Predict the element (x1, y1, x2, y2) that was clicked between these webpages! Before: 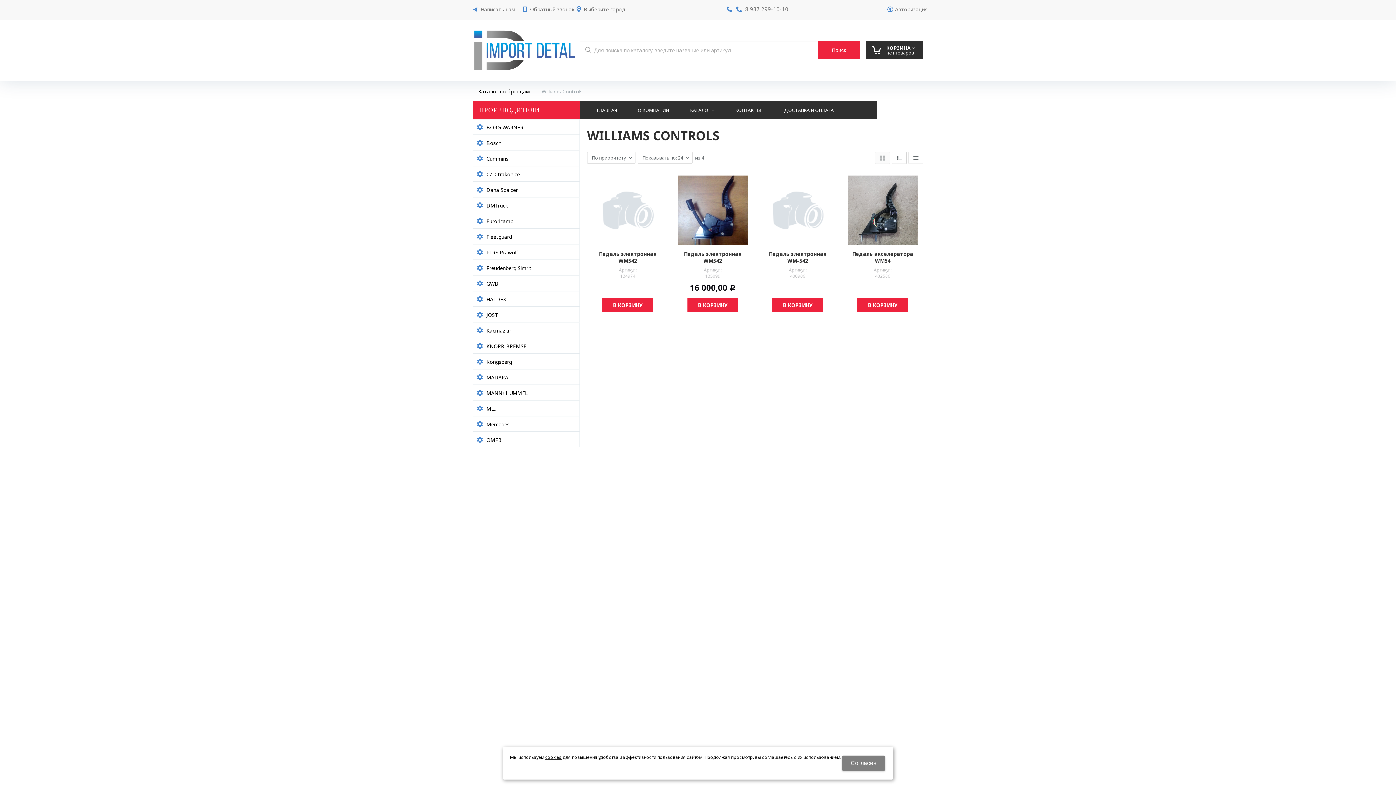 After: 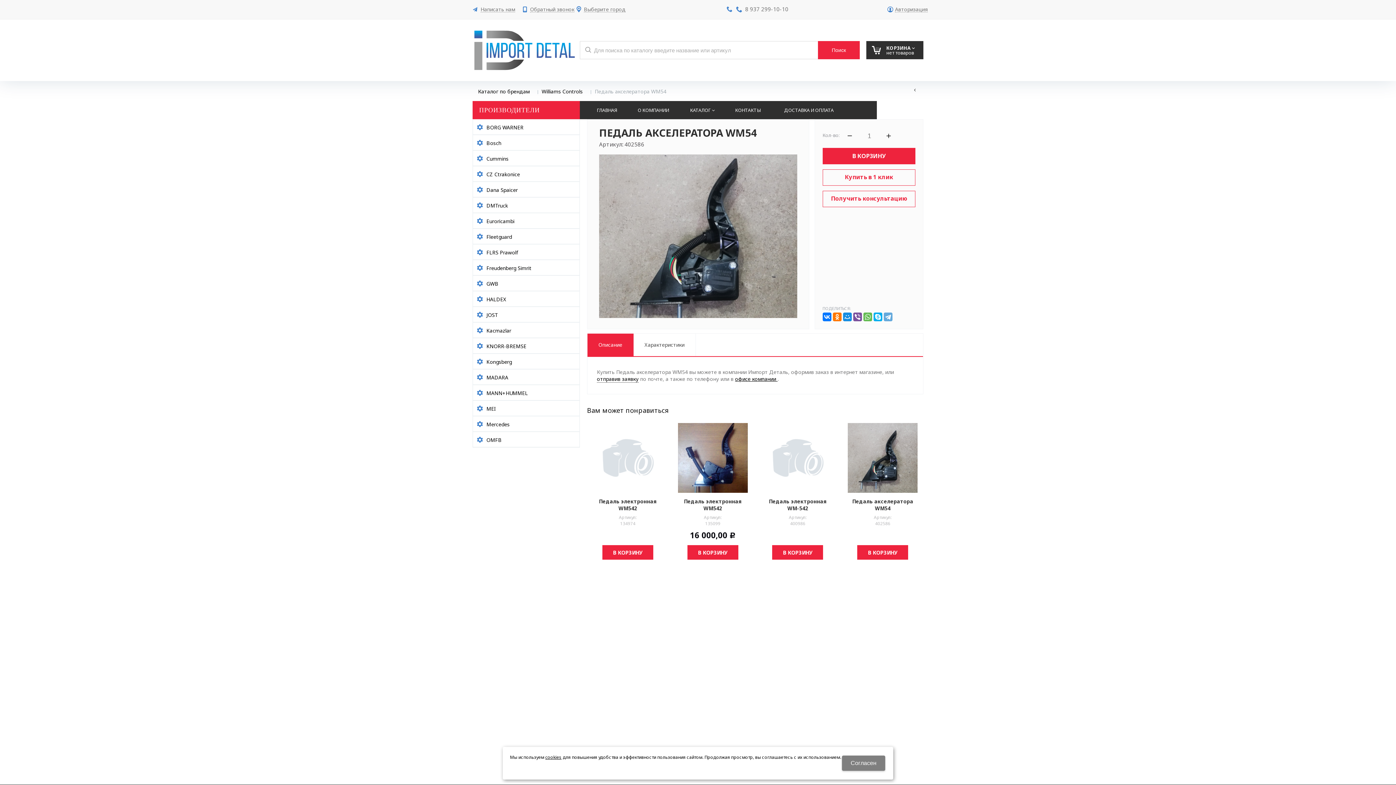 Action: label: Педаль акселератора WM54 bbox: (852, 250, 913, 264)